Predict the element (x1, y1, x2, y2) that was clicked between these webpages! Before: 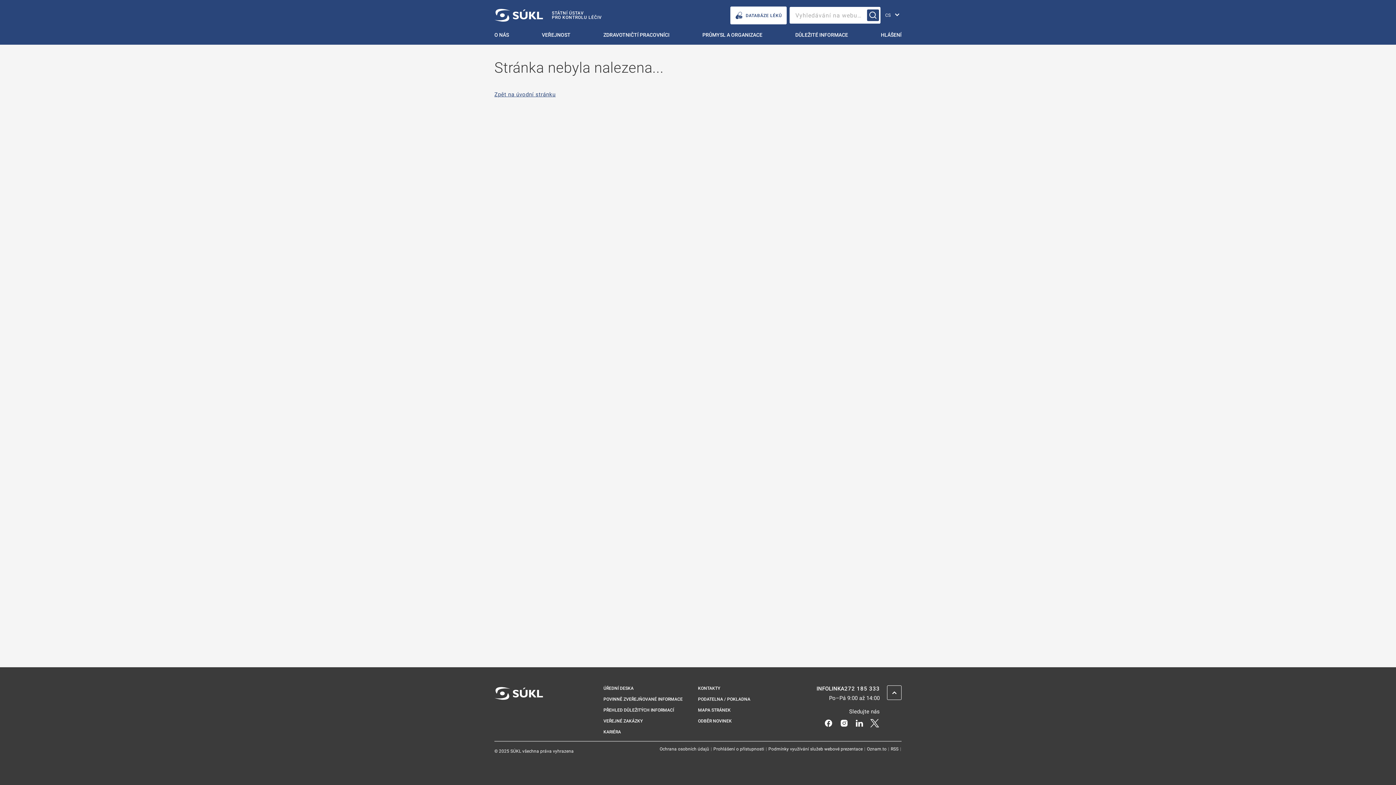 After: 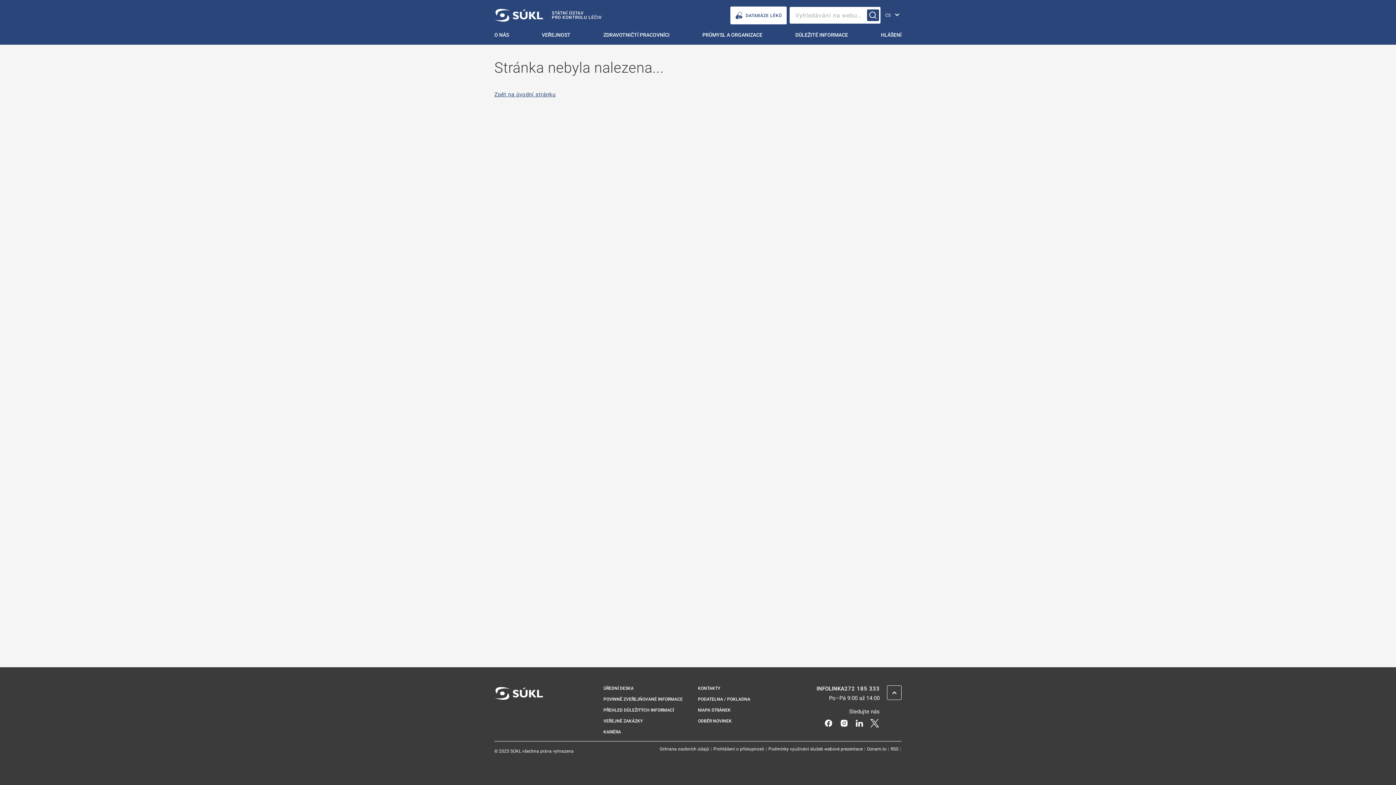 Action: label: Facebook bbox: (823, 719, 833, 726)